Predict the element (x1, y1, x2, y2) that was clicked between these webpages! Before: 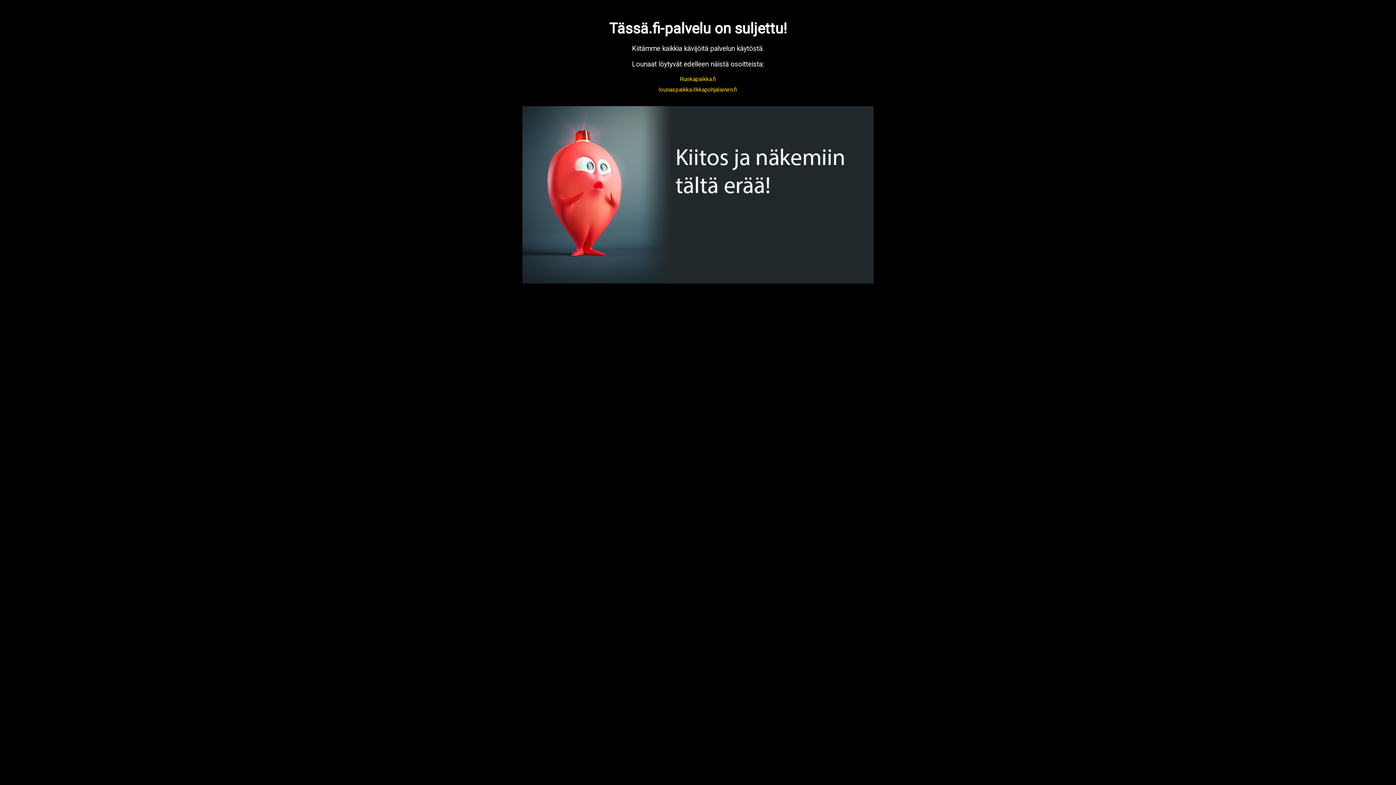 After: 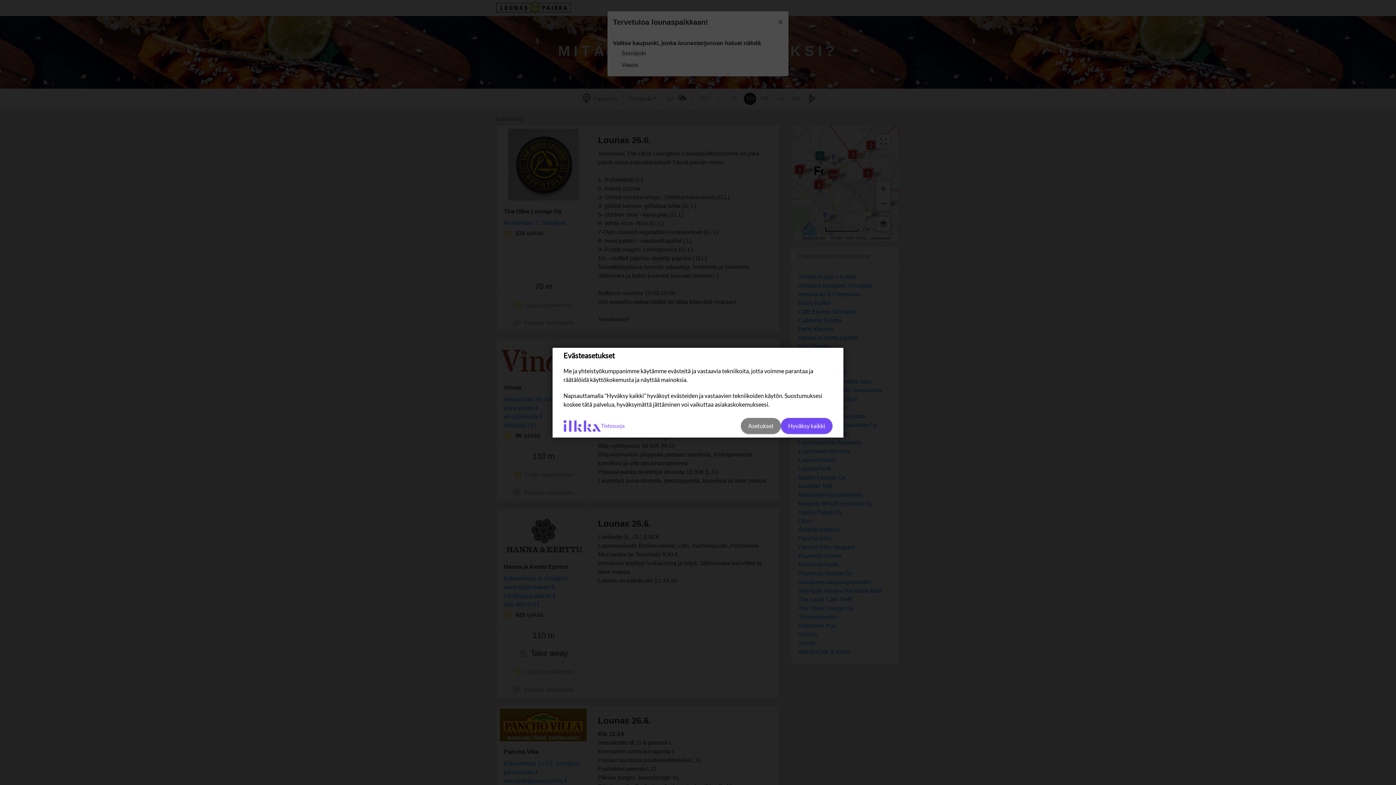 Action: bbox: (658, 86, 737, 93) label: lounaspaikka.ilkkapohjalainen.fi